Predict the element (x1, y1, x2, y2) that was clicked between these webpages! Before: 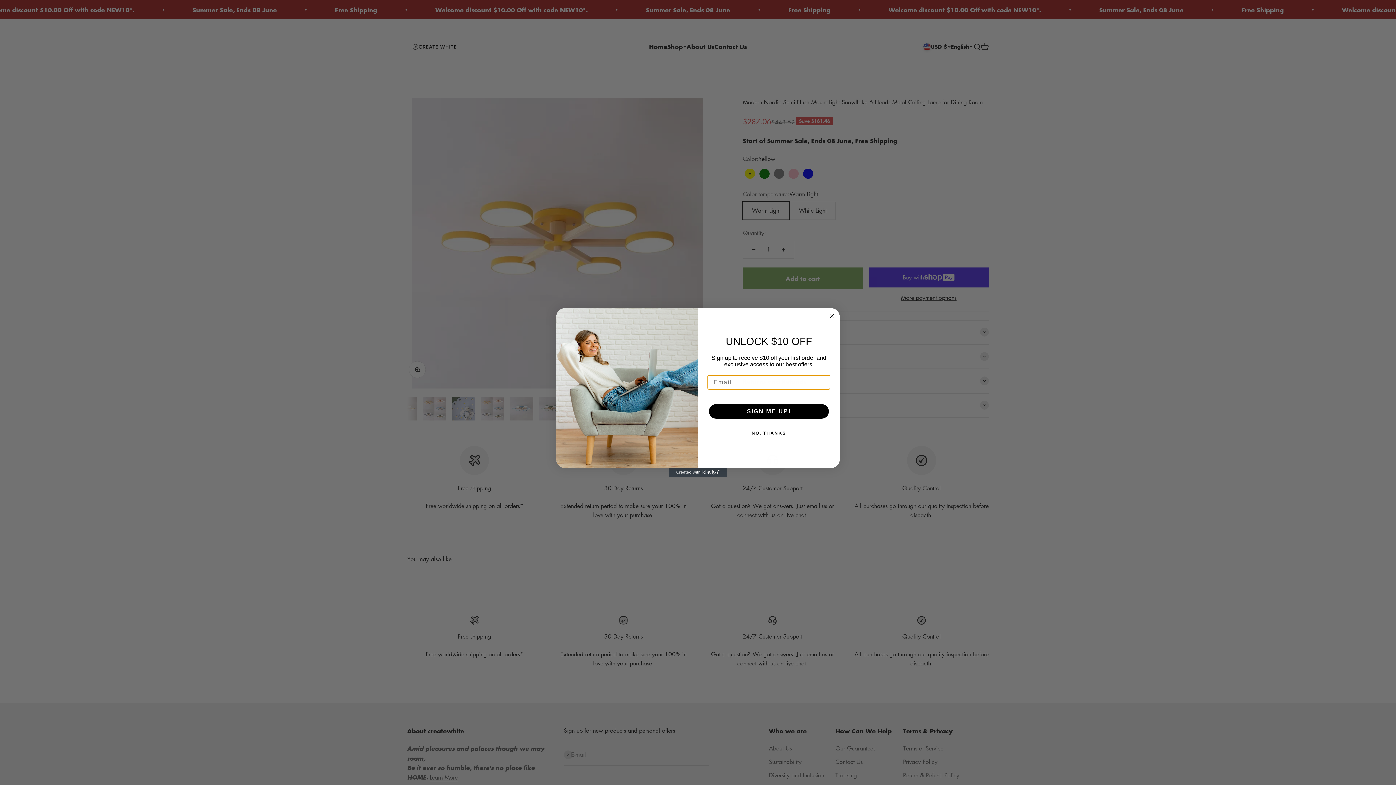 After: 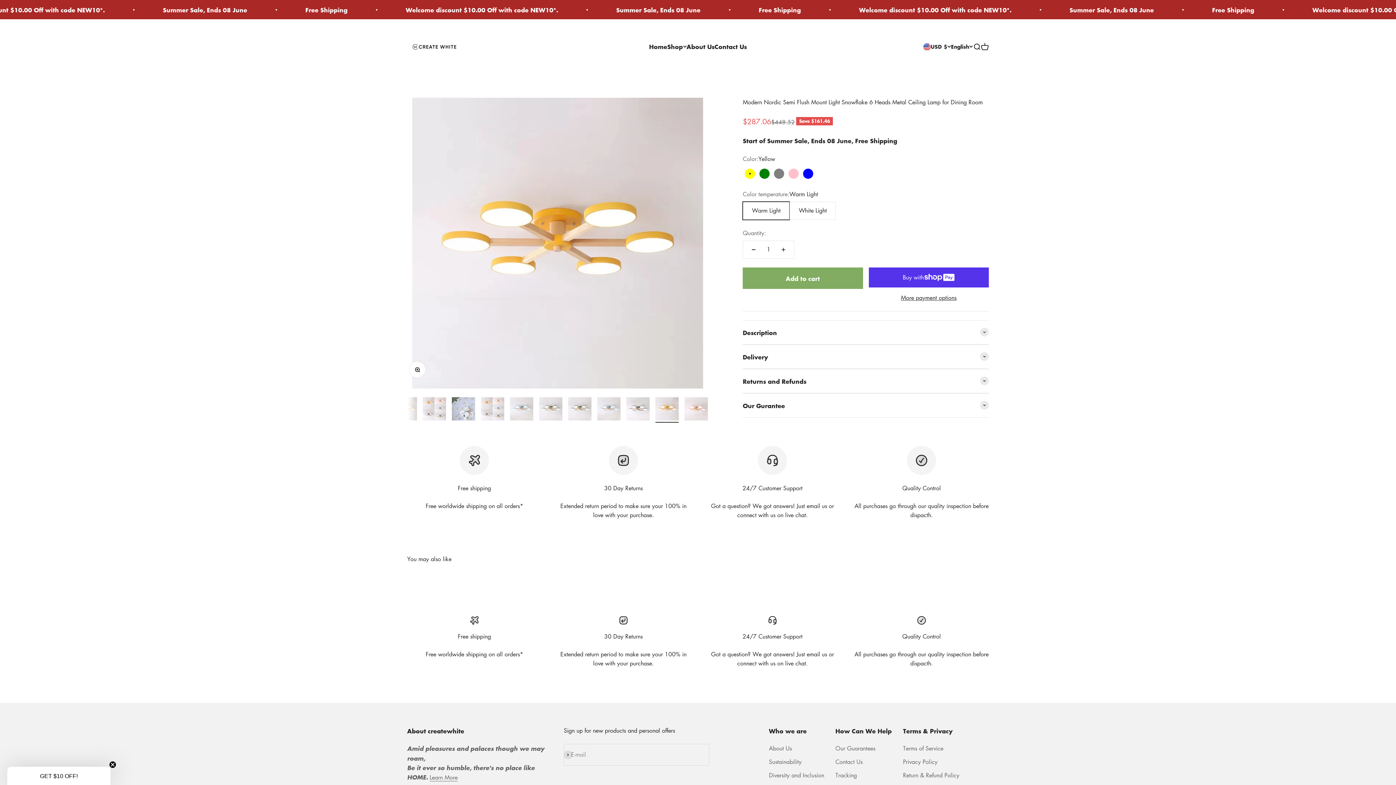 Action: label: Close dialog bbox: (827, 312, 836, 320)